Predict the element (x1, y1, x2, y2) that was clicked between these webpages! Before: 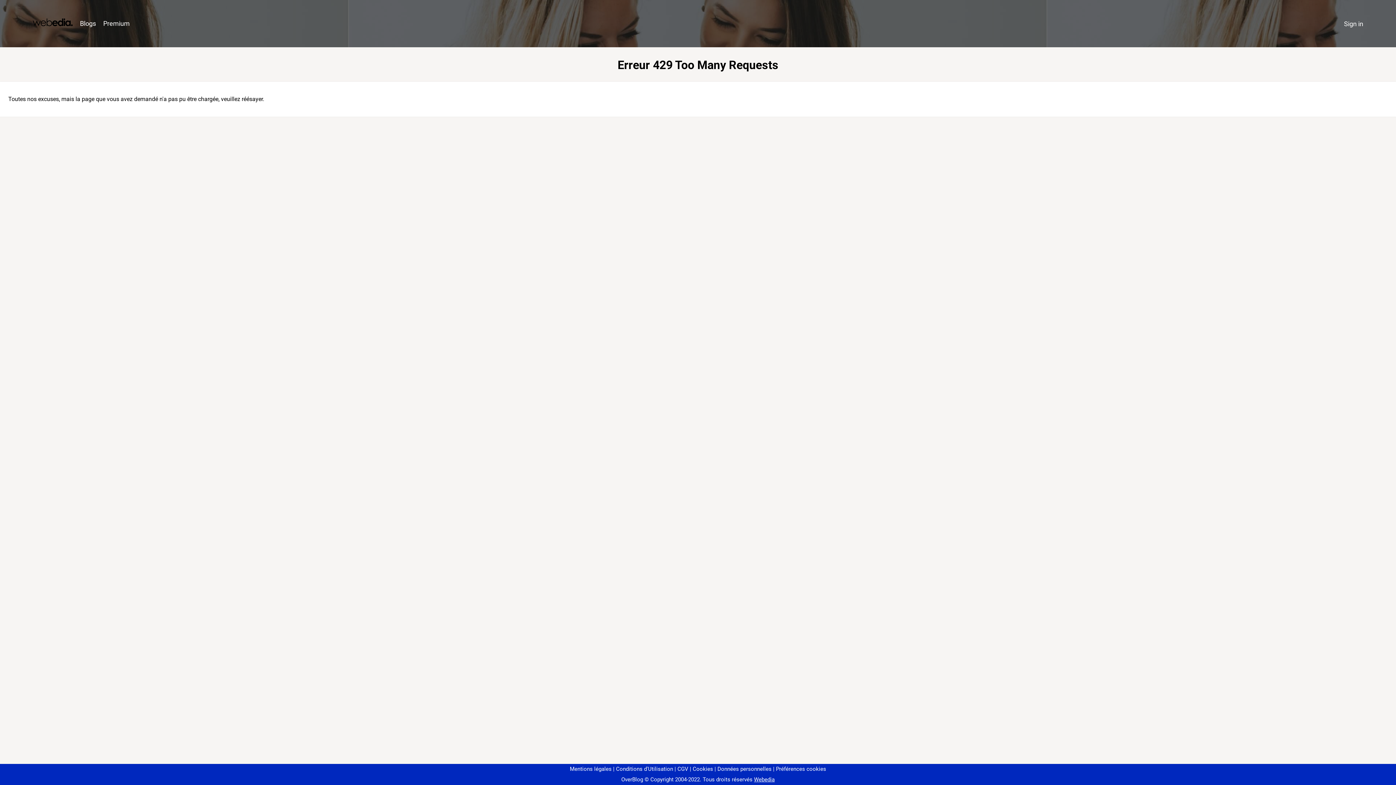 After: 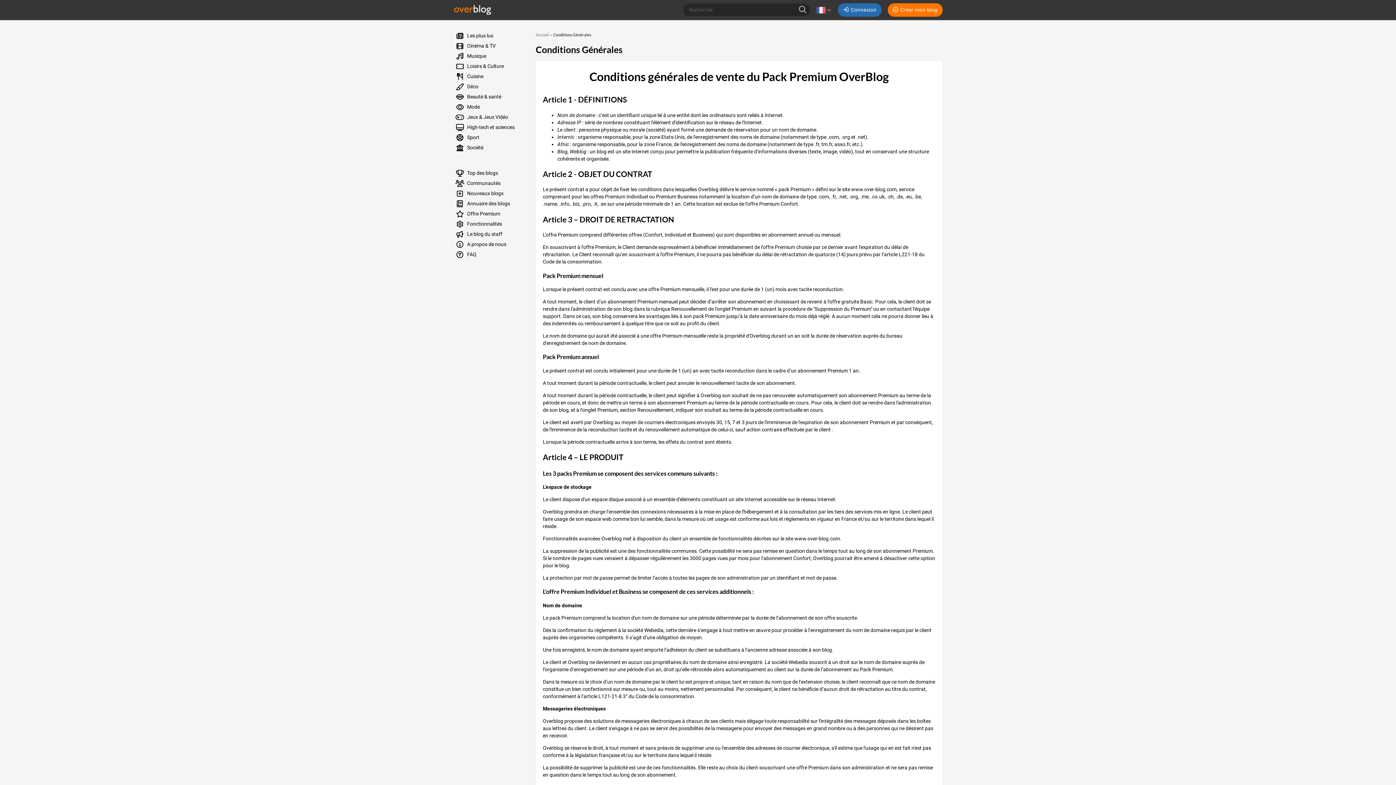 Action: label: CGV bbox: (674, 766, 688, 772)